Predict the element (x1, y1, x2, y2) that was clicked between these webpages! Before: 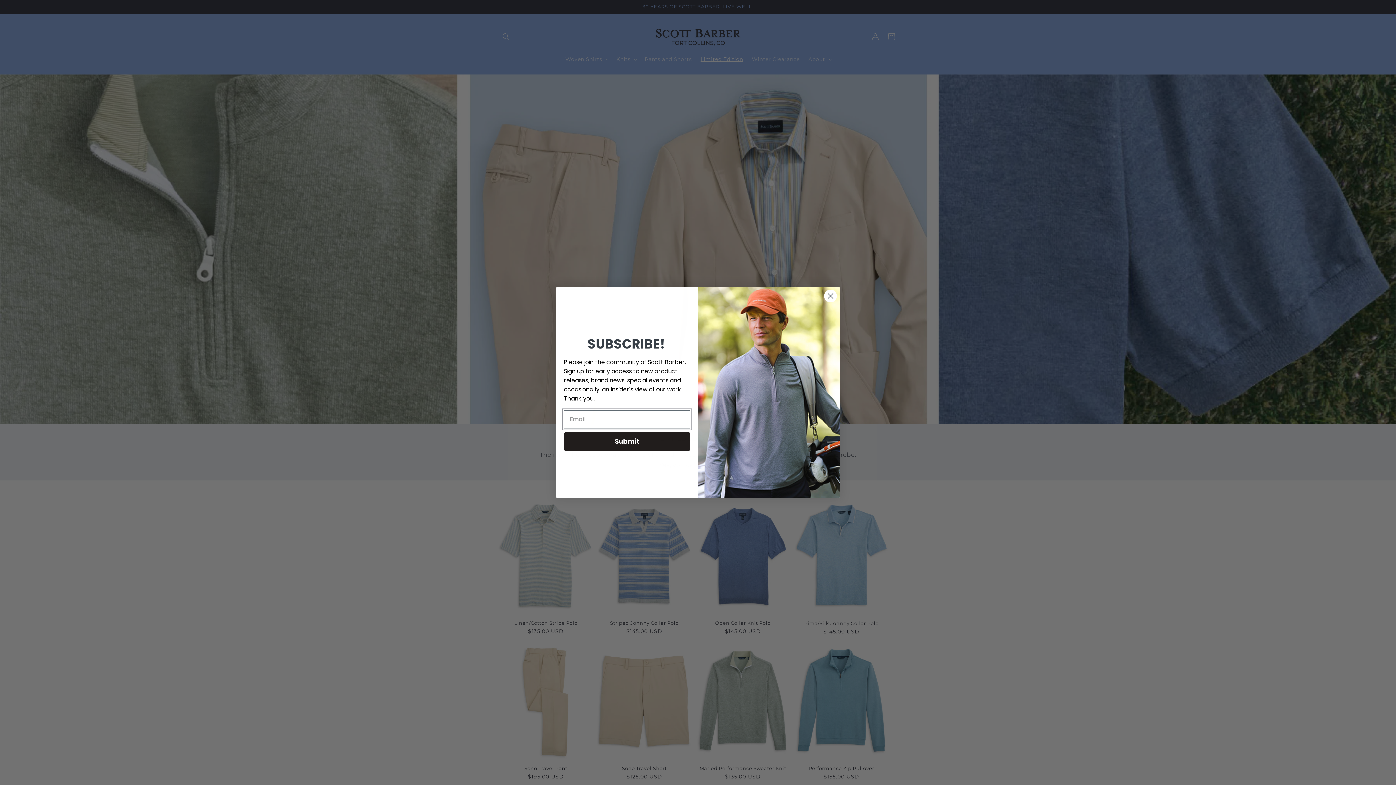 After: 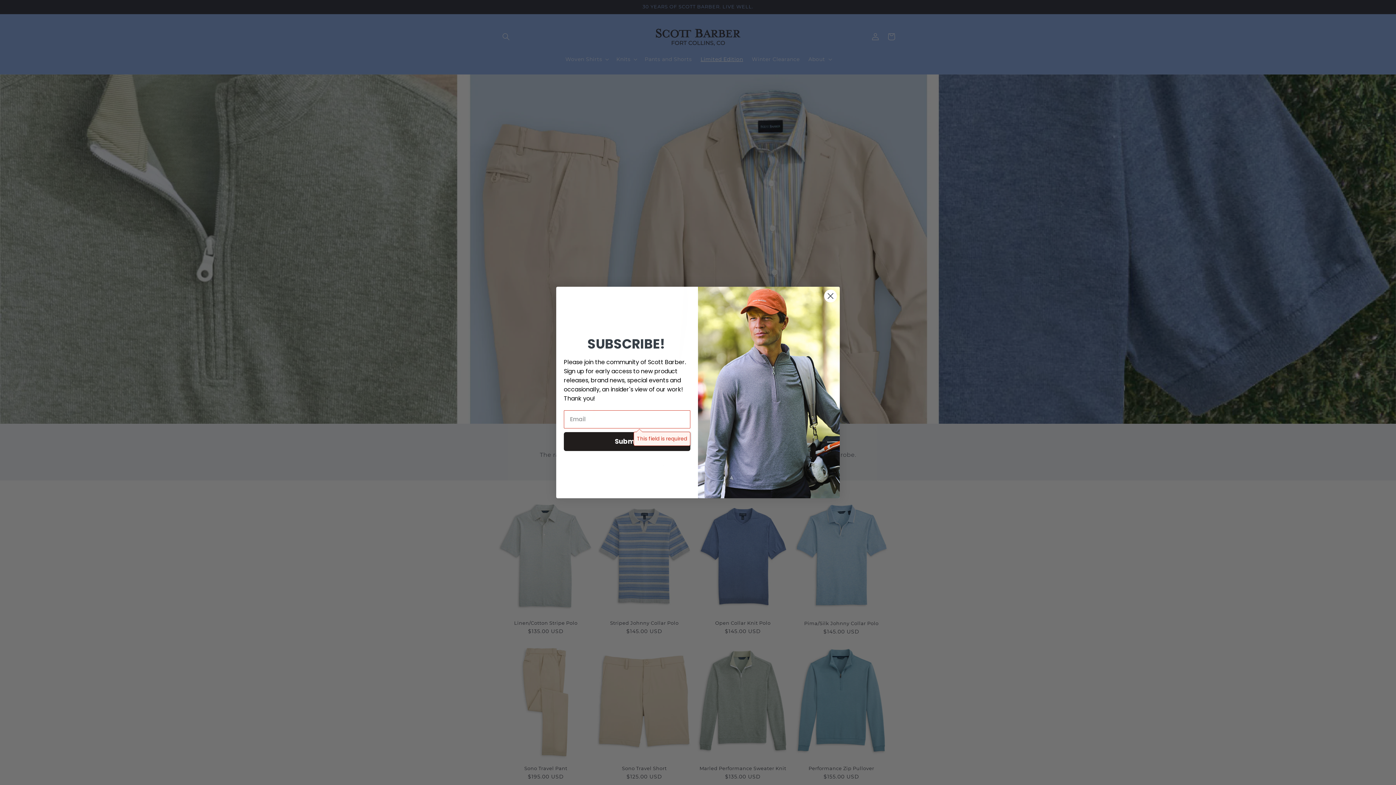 Action: label: Submit bbox: (564, 439, 690, 458)